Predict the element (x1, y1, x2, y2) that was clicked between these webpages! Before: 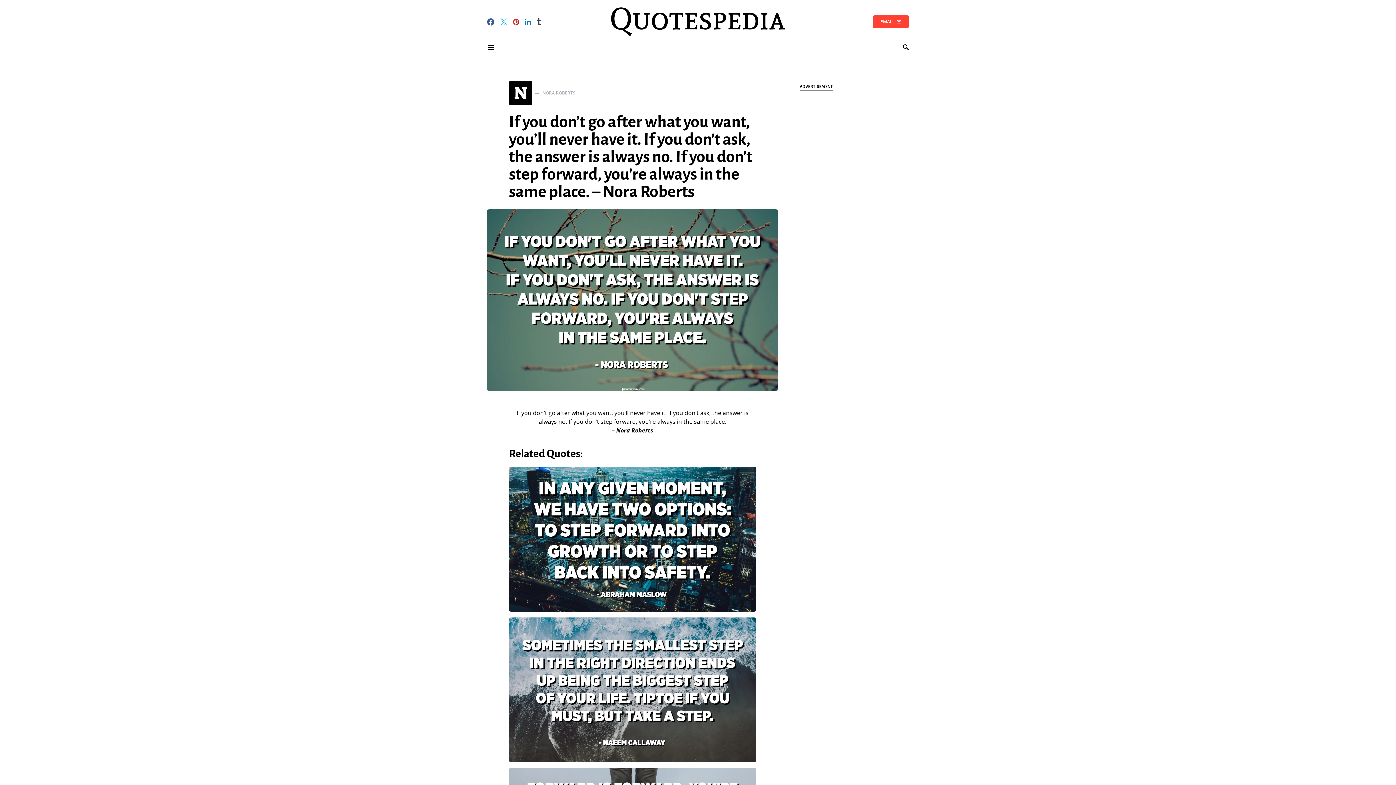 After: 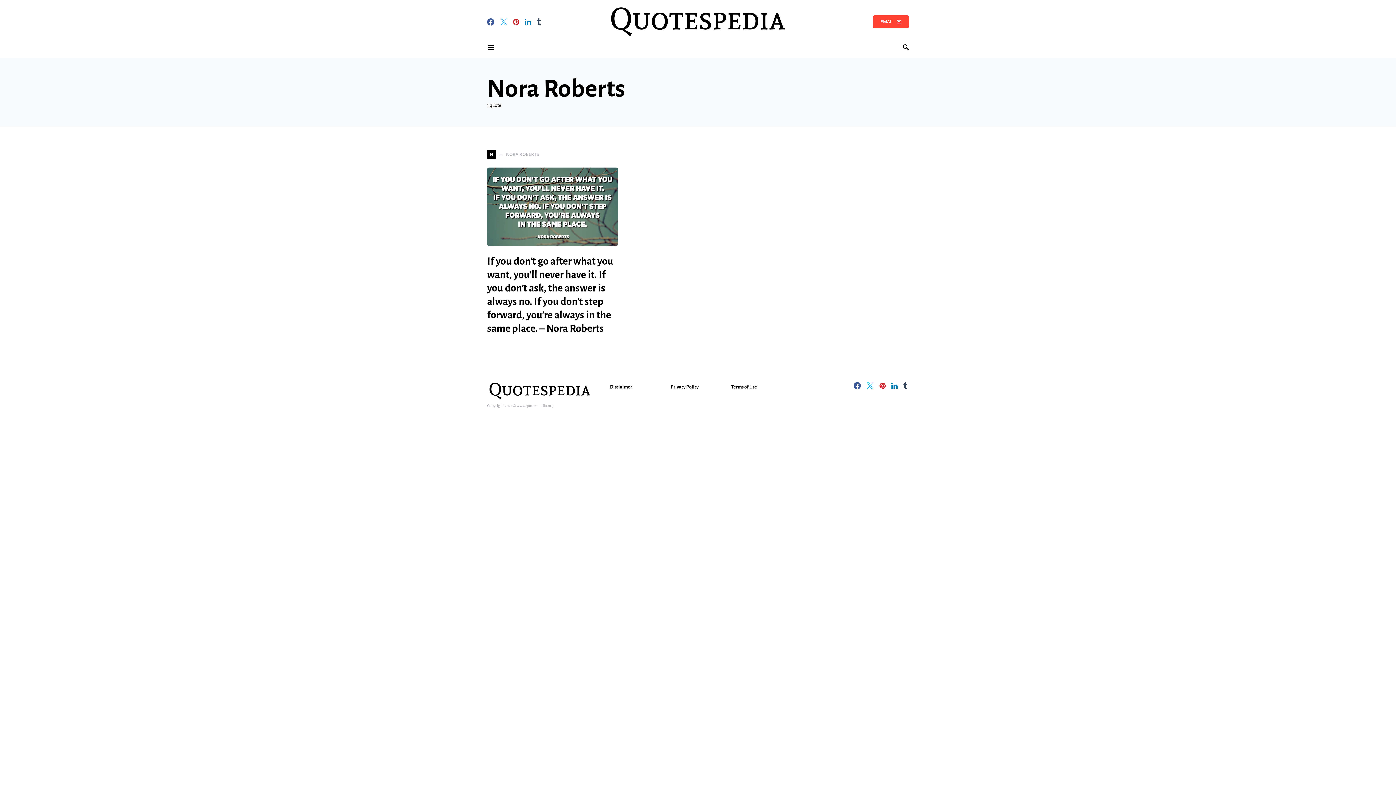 Action: bbox: (509, 81, 575, 104) label: N
NORA ROBERTS